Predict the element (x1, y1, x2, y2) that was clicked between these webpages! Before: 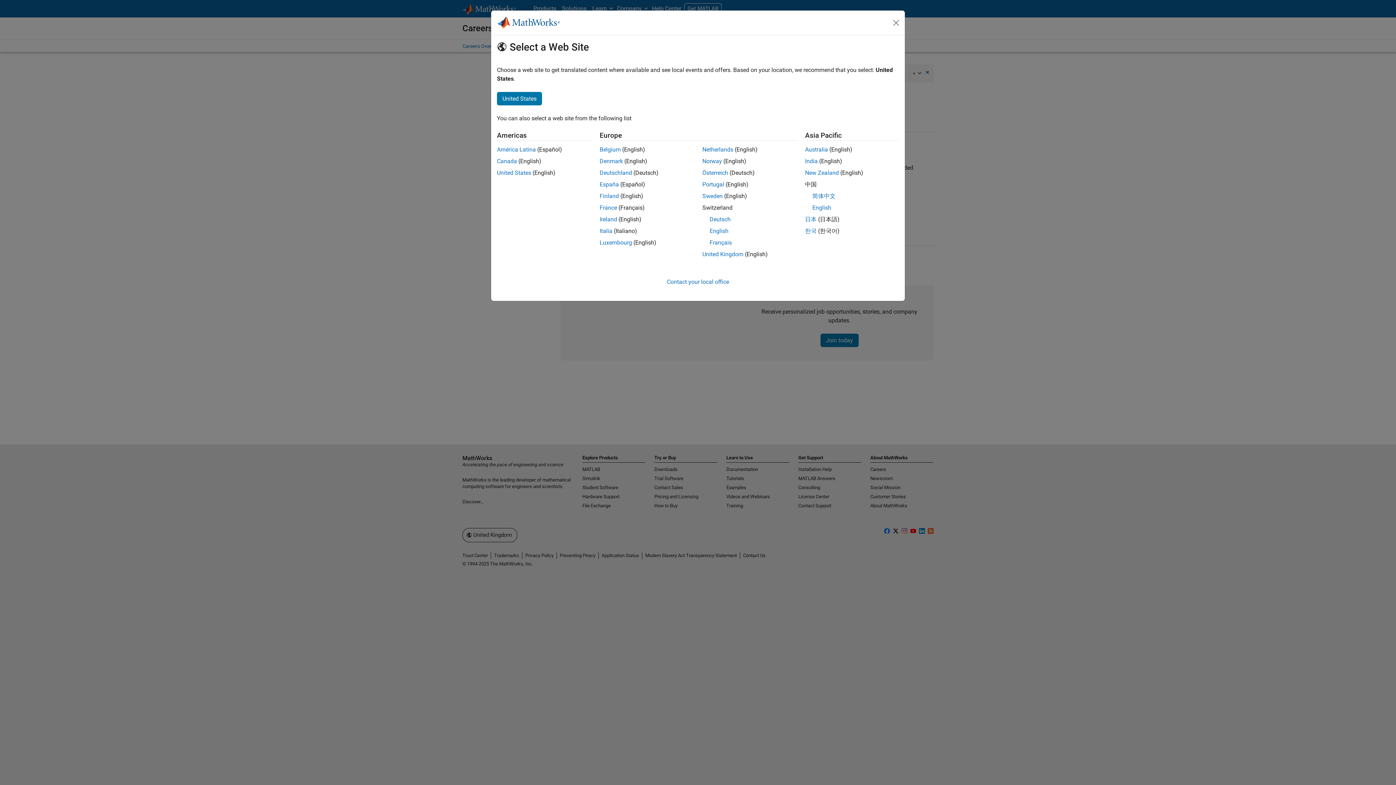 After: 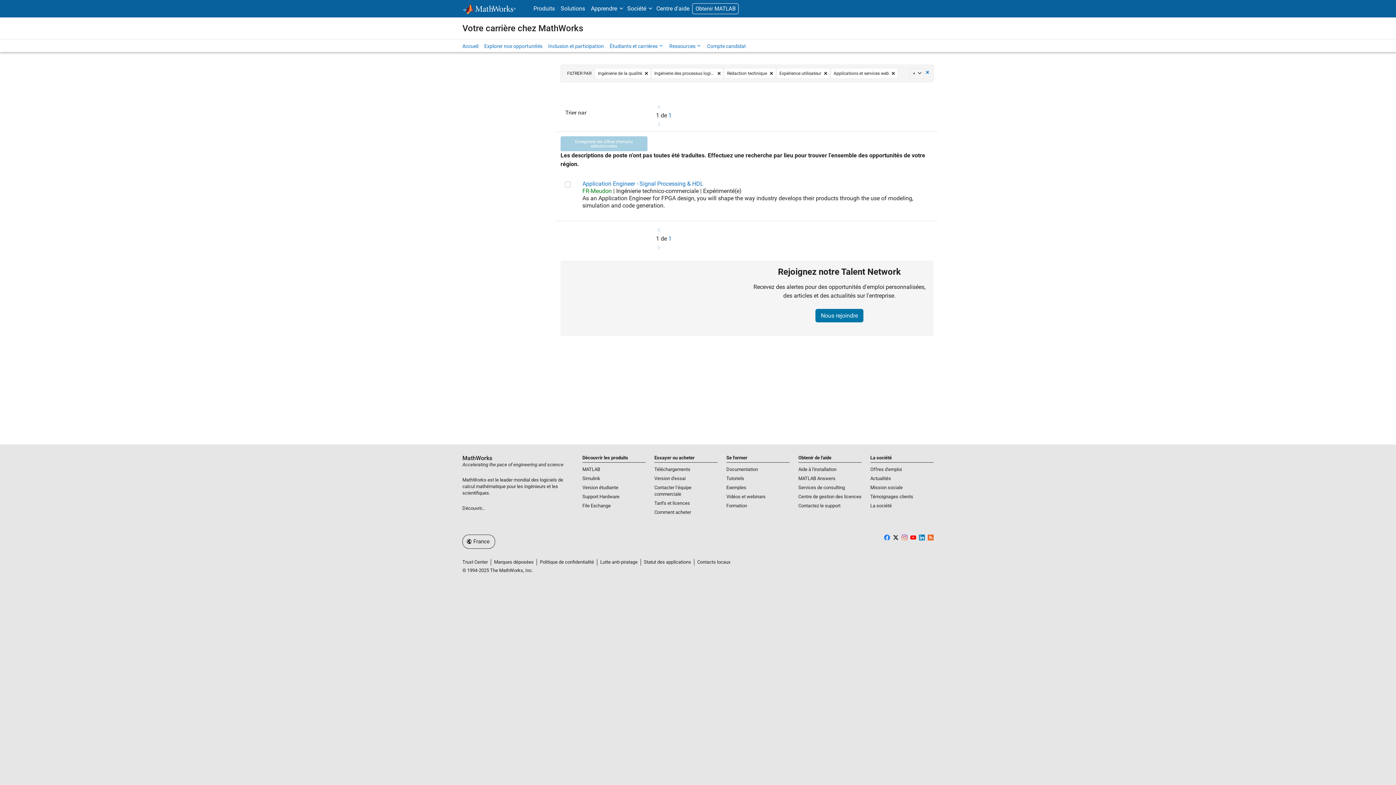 Action: label: France bbox: (599, 204, 617, 211)